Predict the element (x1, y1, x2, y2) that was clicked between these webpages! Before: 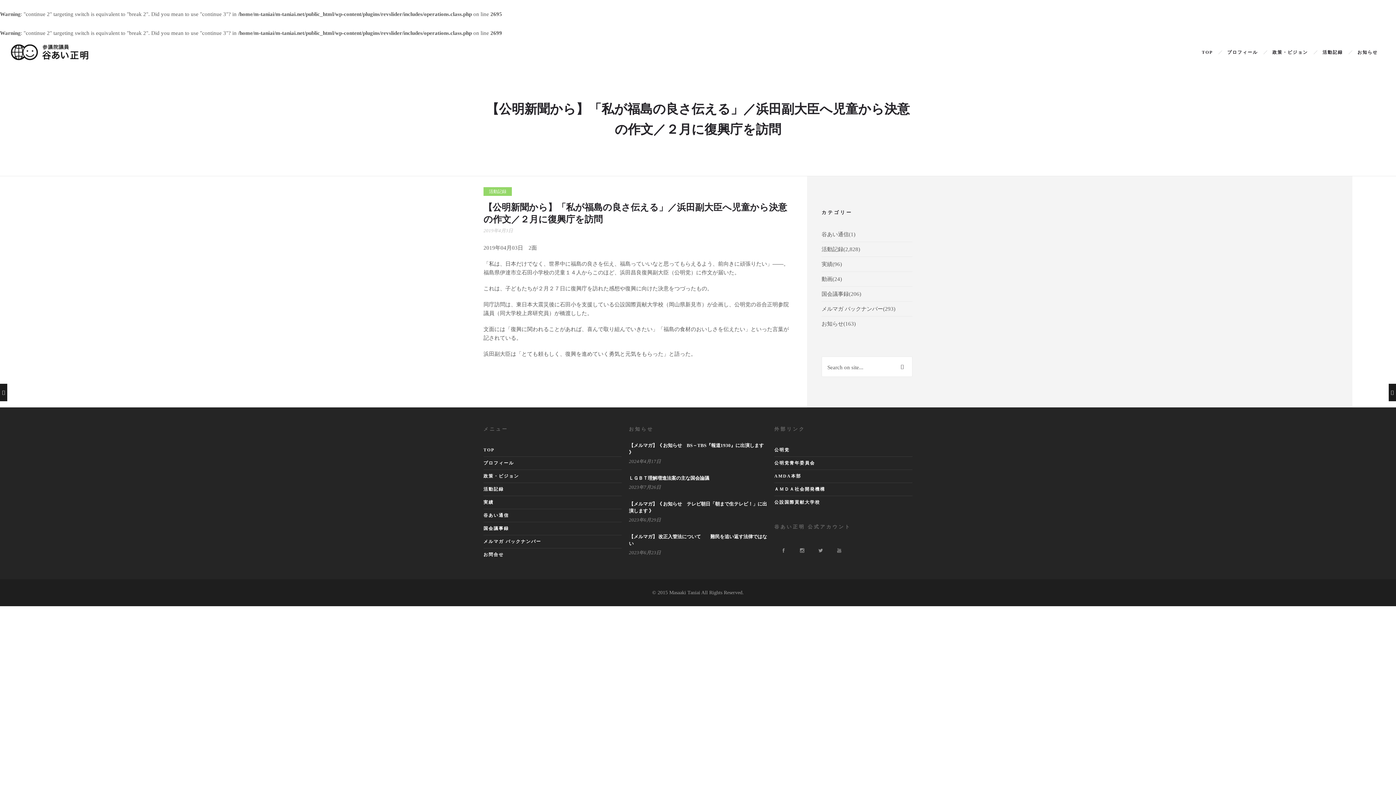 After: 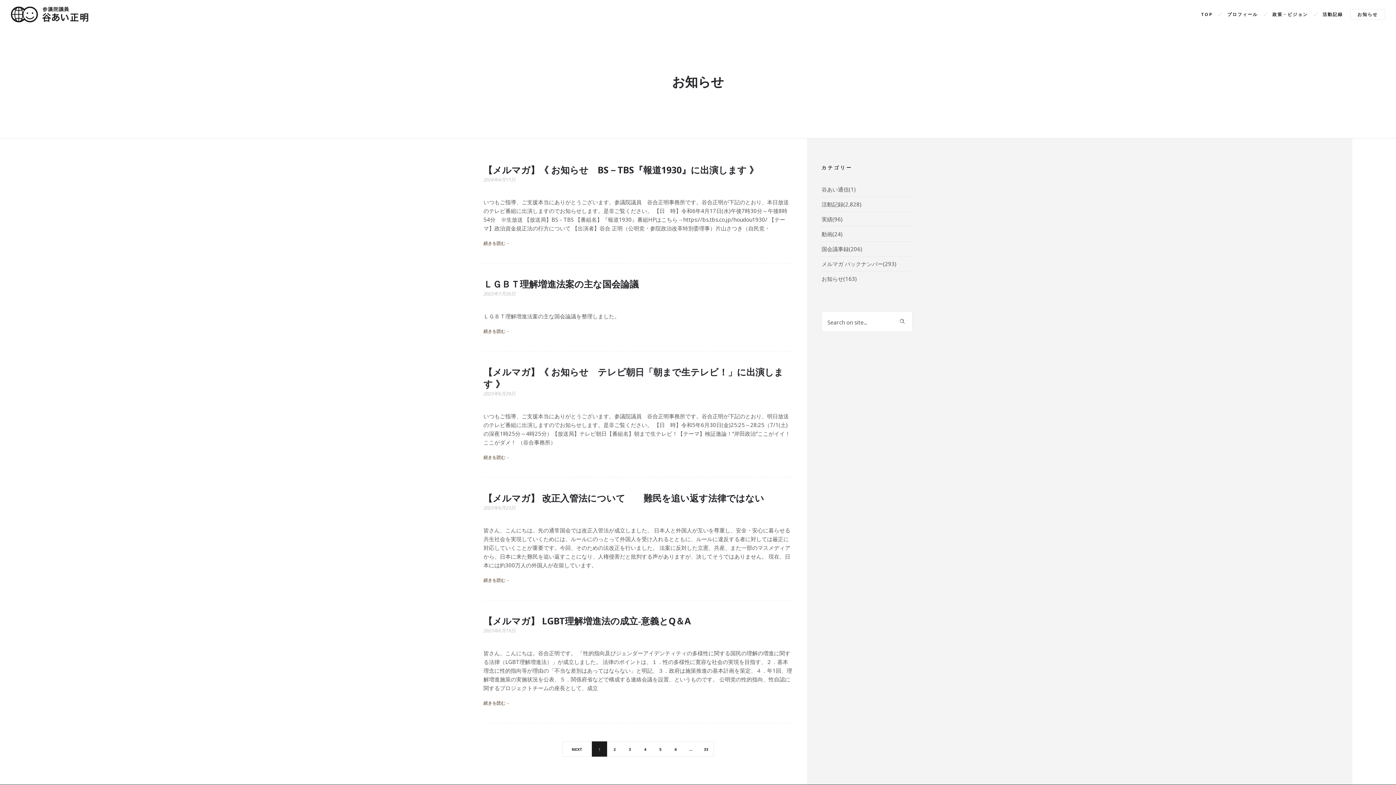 Action: bbox: (1350, 45, 1385, 59) label: お知らせ